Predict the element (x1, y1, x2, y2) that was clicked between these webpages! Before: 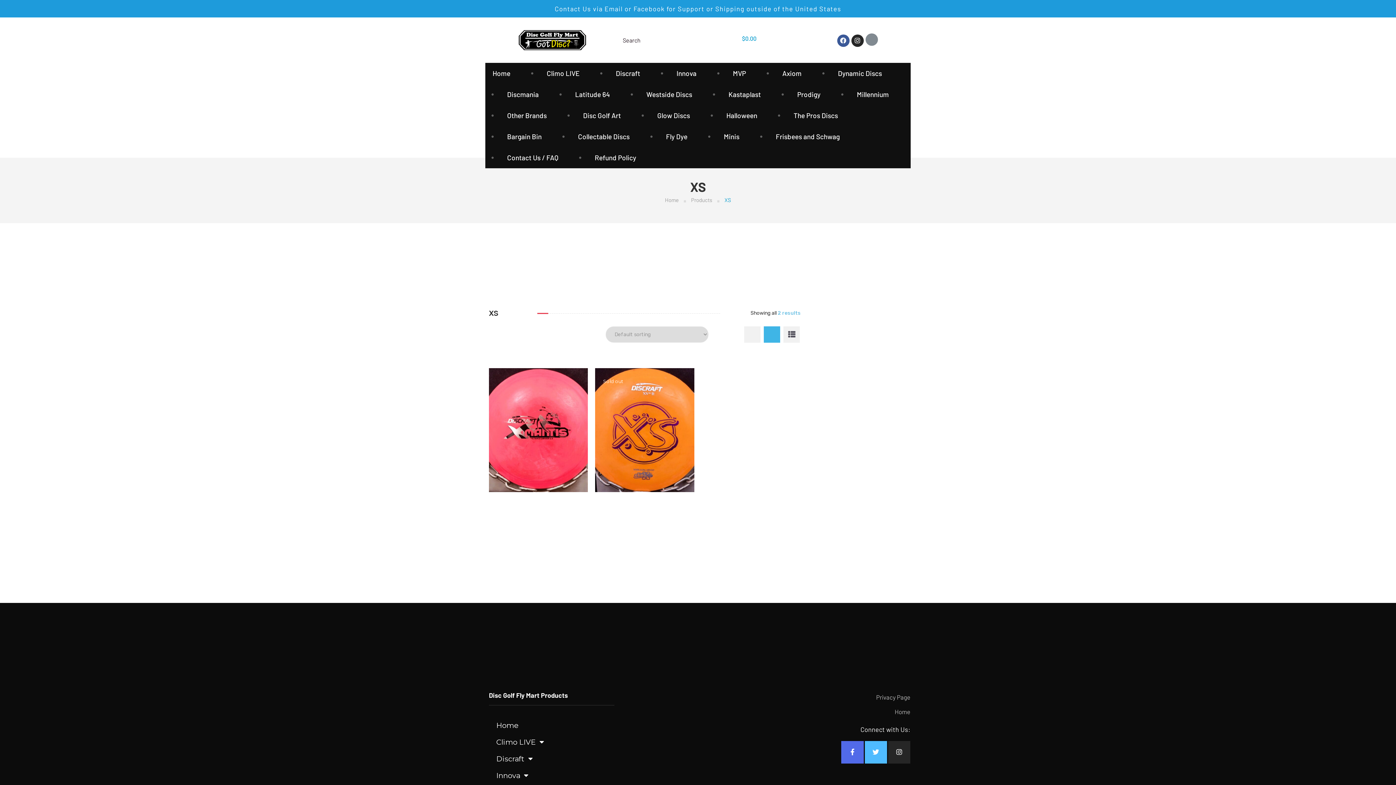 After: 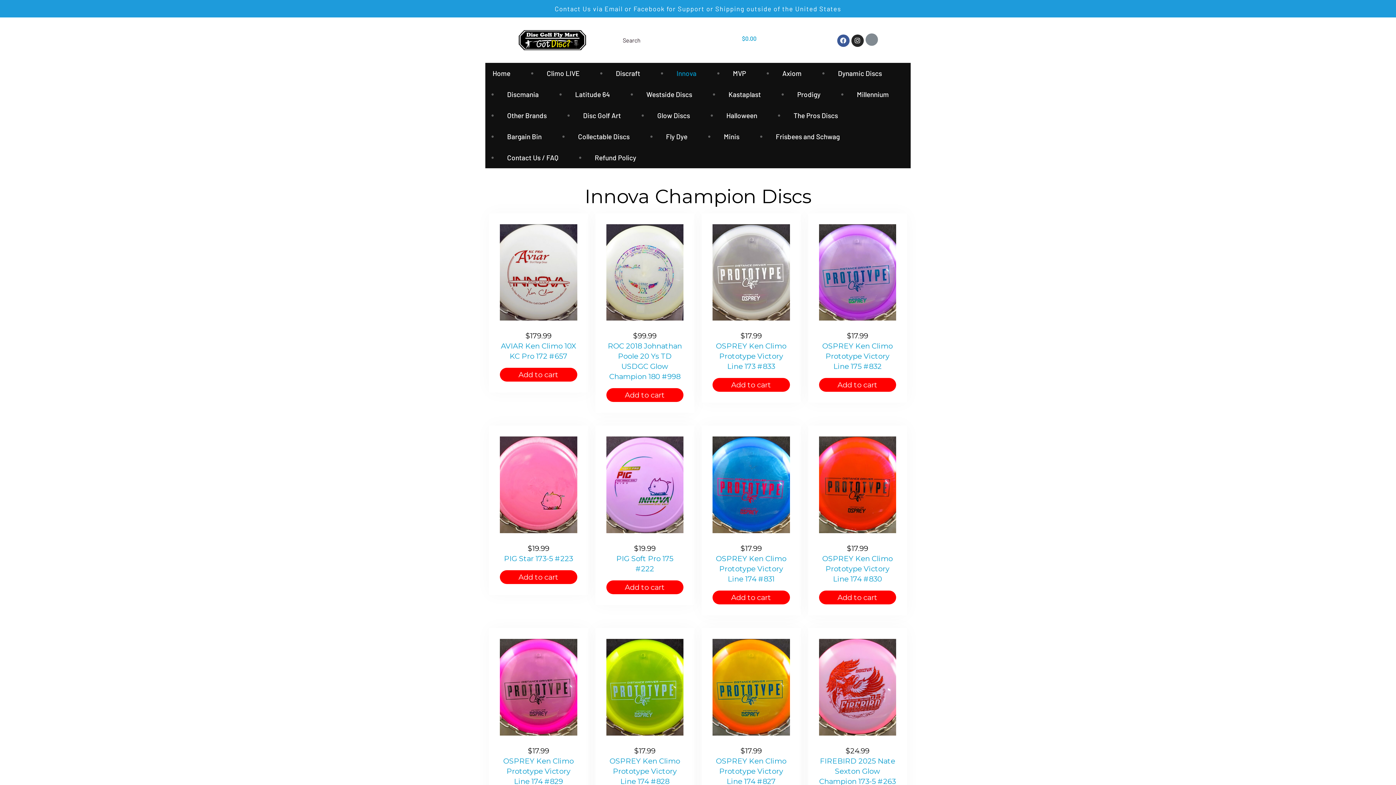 Action: label: Innova bbox: (662, 62, 711, 83)